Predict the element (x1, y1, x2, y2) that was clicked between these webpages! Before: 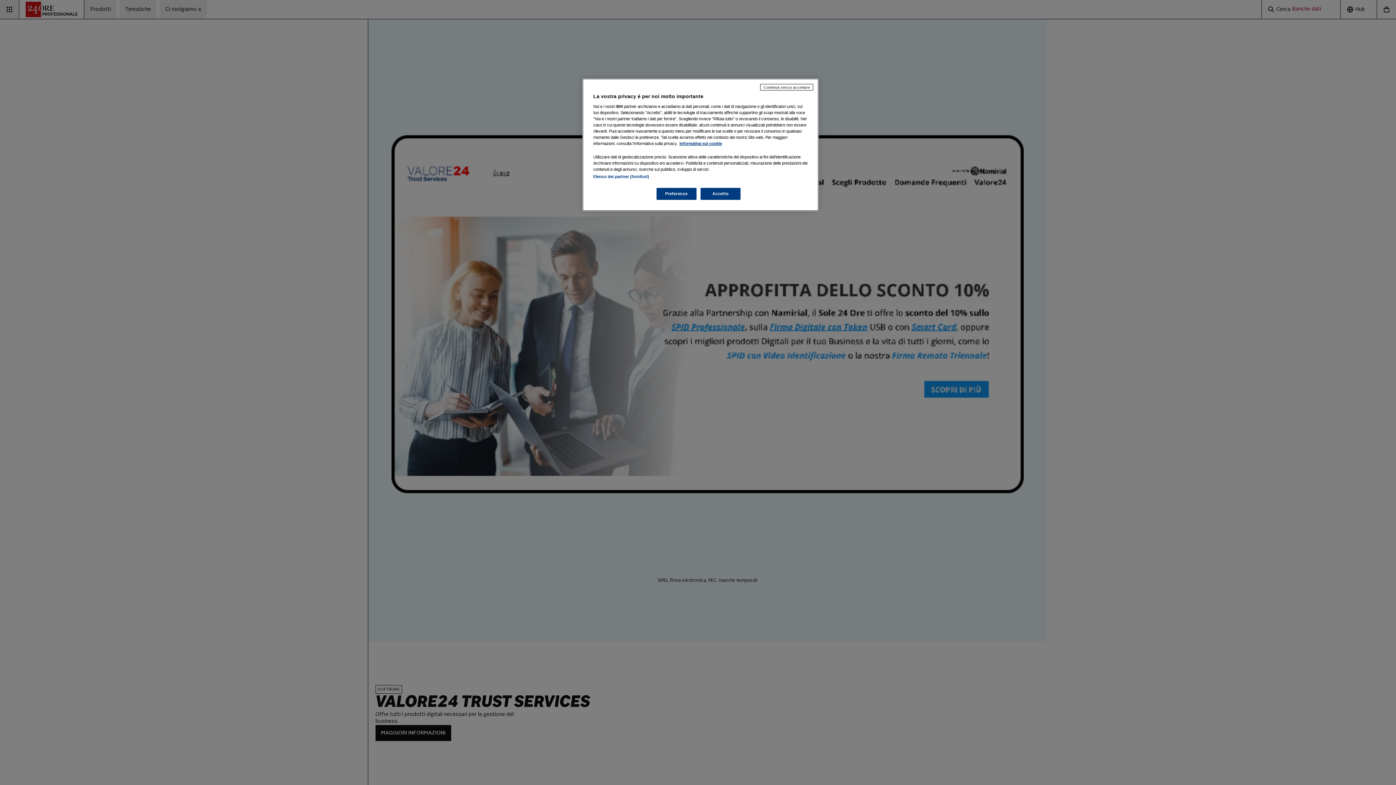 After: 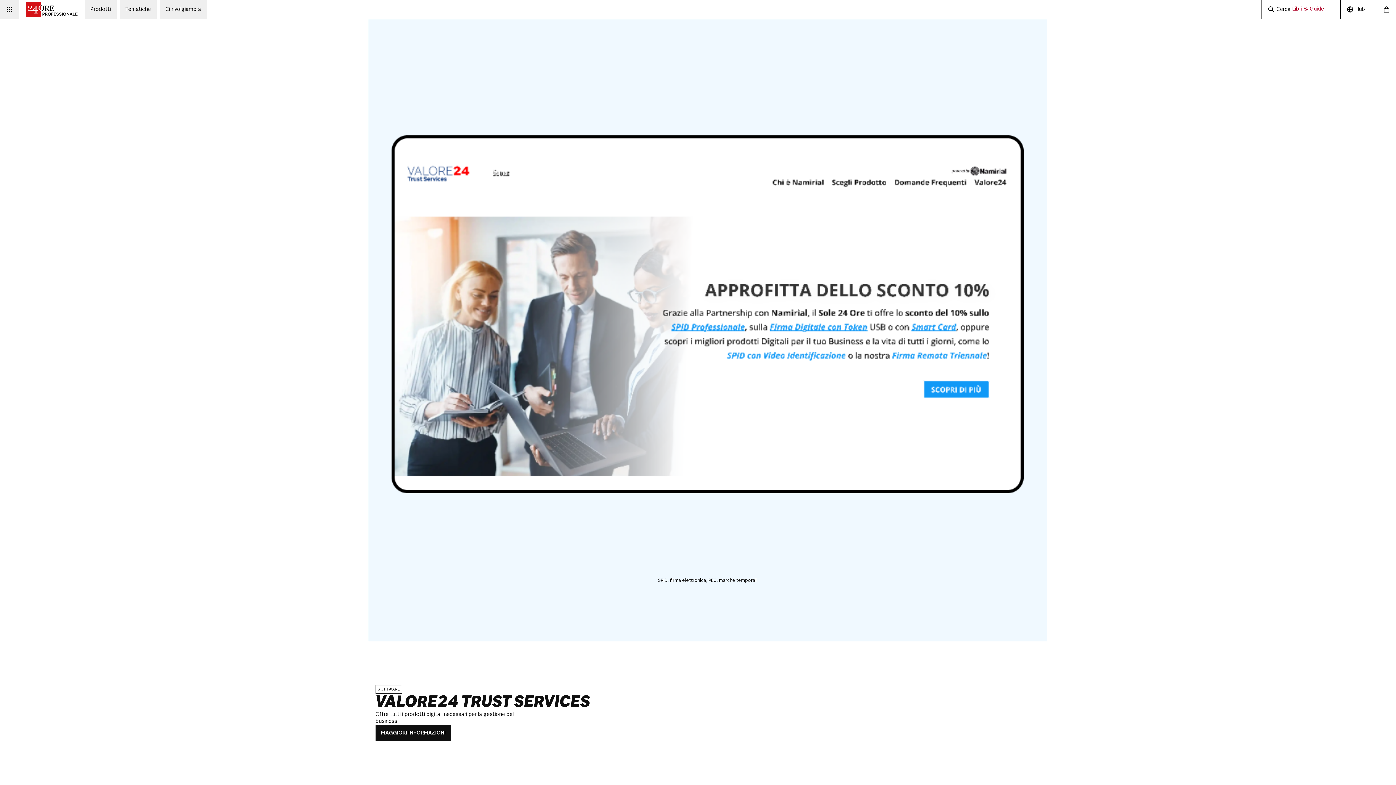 Action: bbox: (760, 84, 813, 90) label: Continua senza accettare